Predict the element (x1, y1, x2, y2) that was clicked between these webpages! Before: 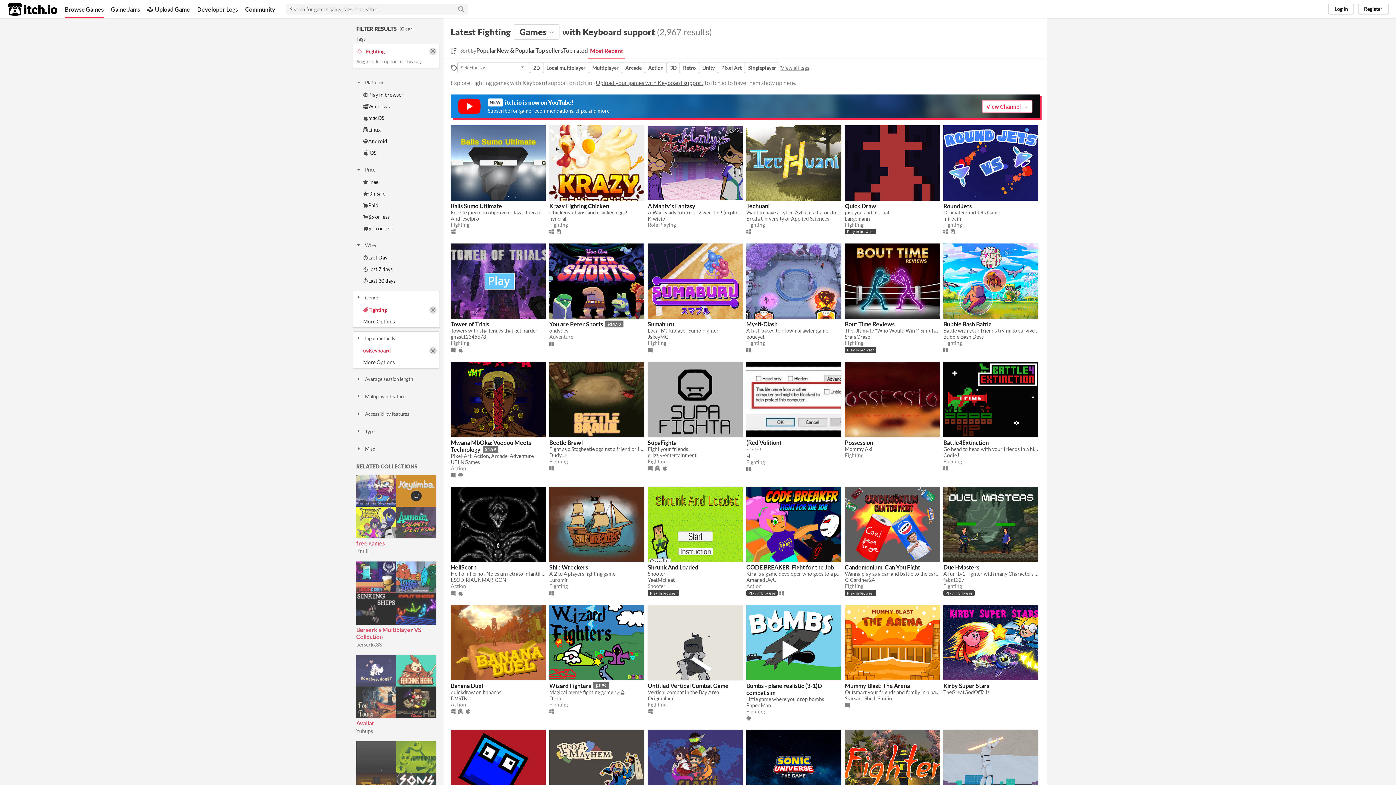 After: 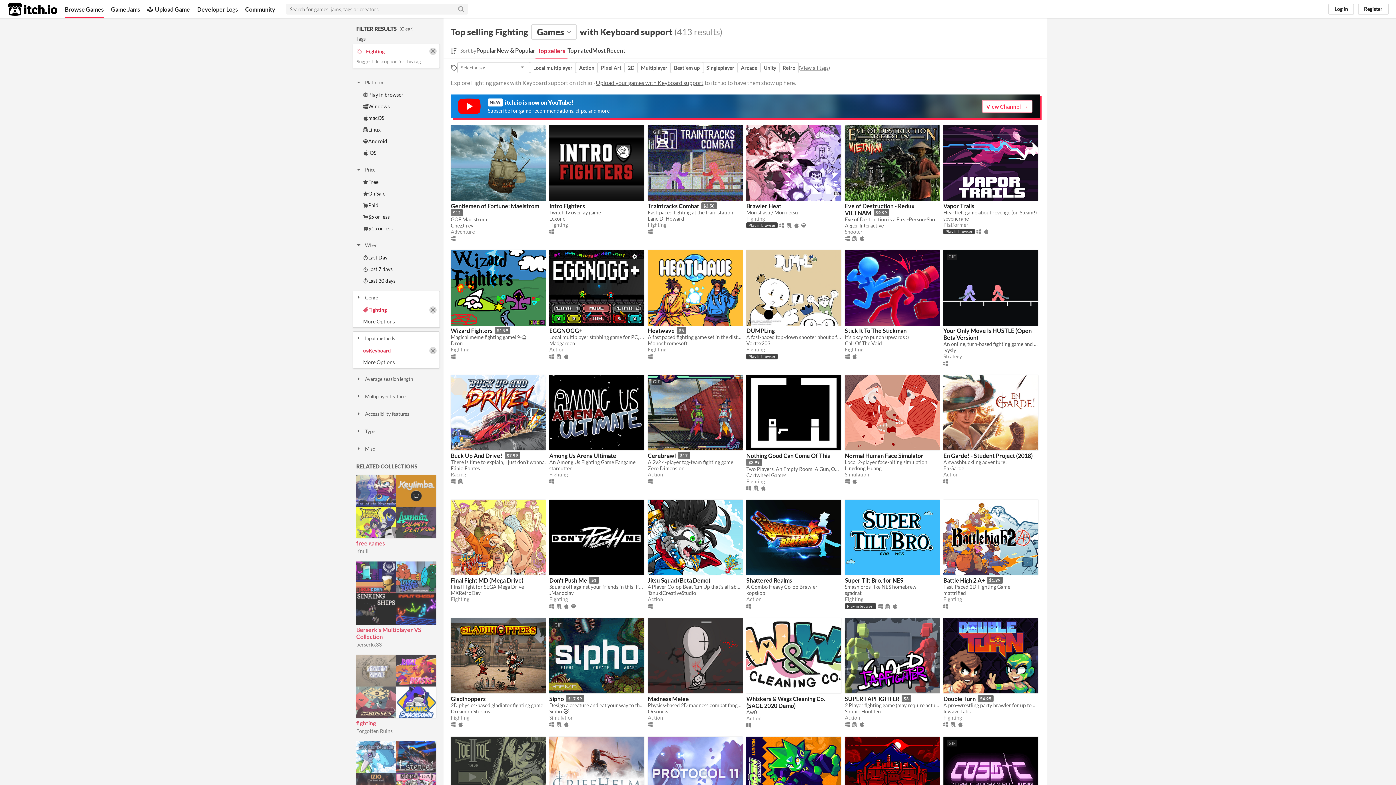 Action: bbox: (535, 46, 563, 57) label: Top sellers